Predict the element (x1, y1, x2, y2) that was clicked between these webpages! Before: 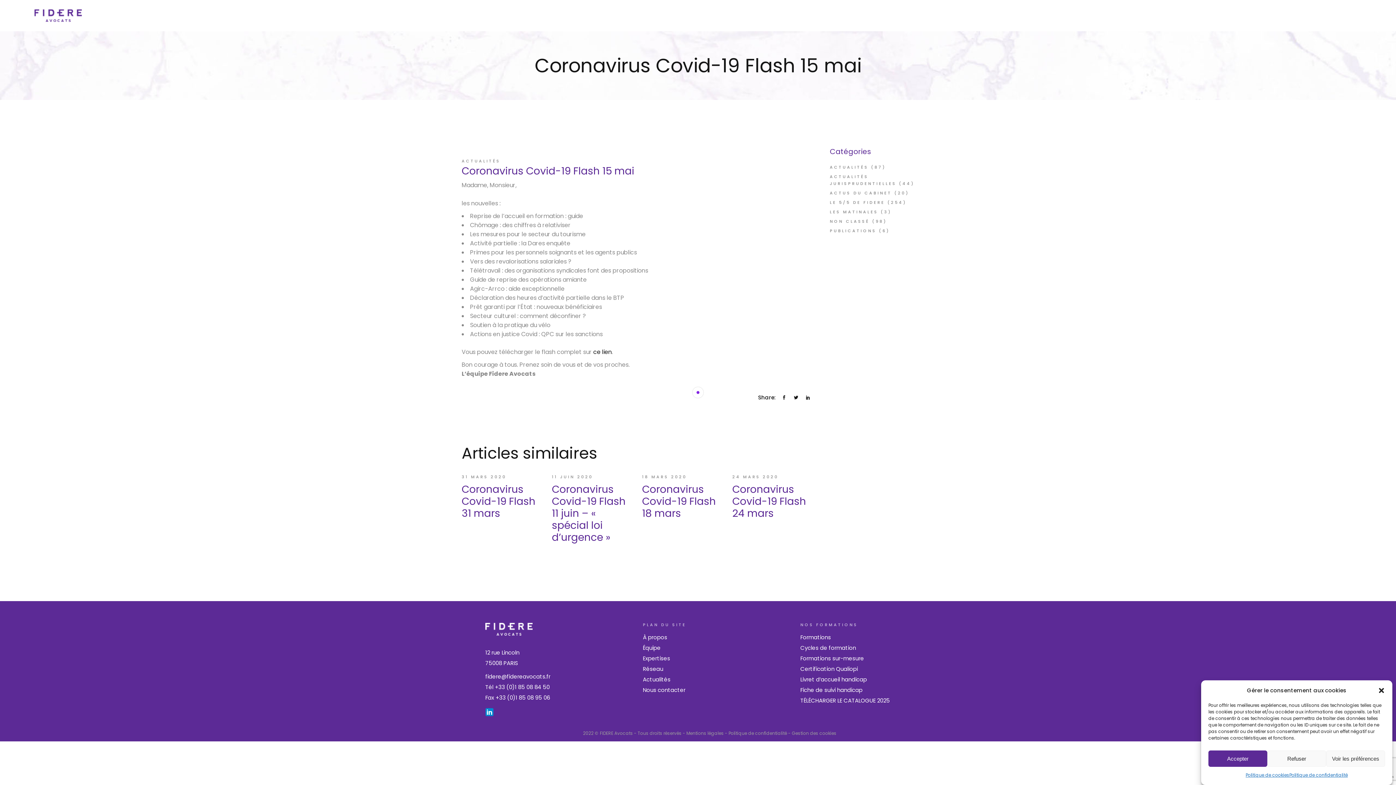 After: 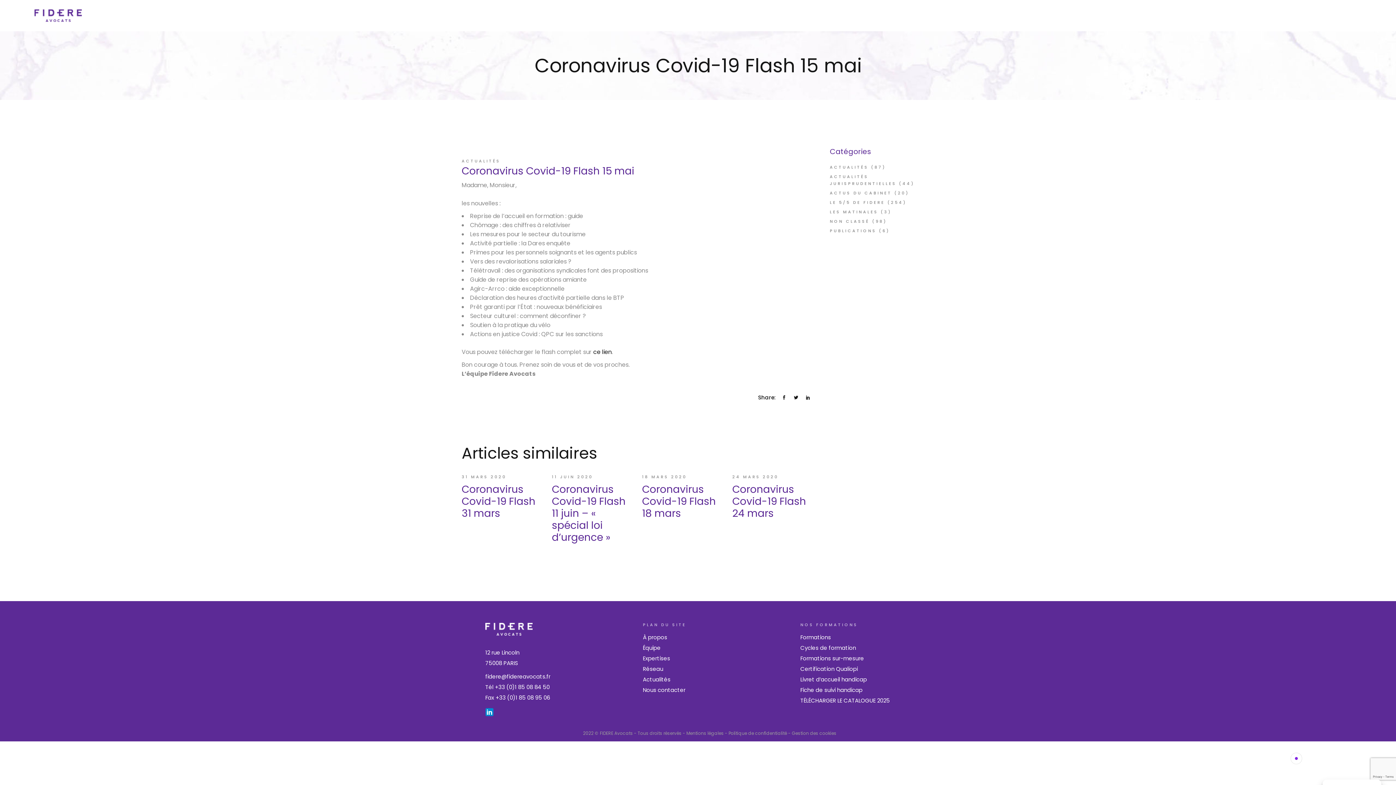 Action: label: Refuser bbox: (1267, 750, 1326, 767)